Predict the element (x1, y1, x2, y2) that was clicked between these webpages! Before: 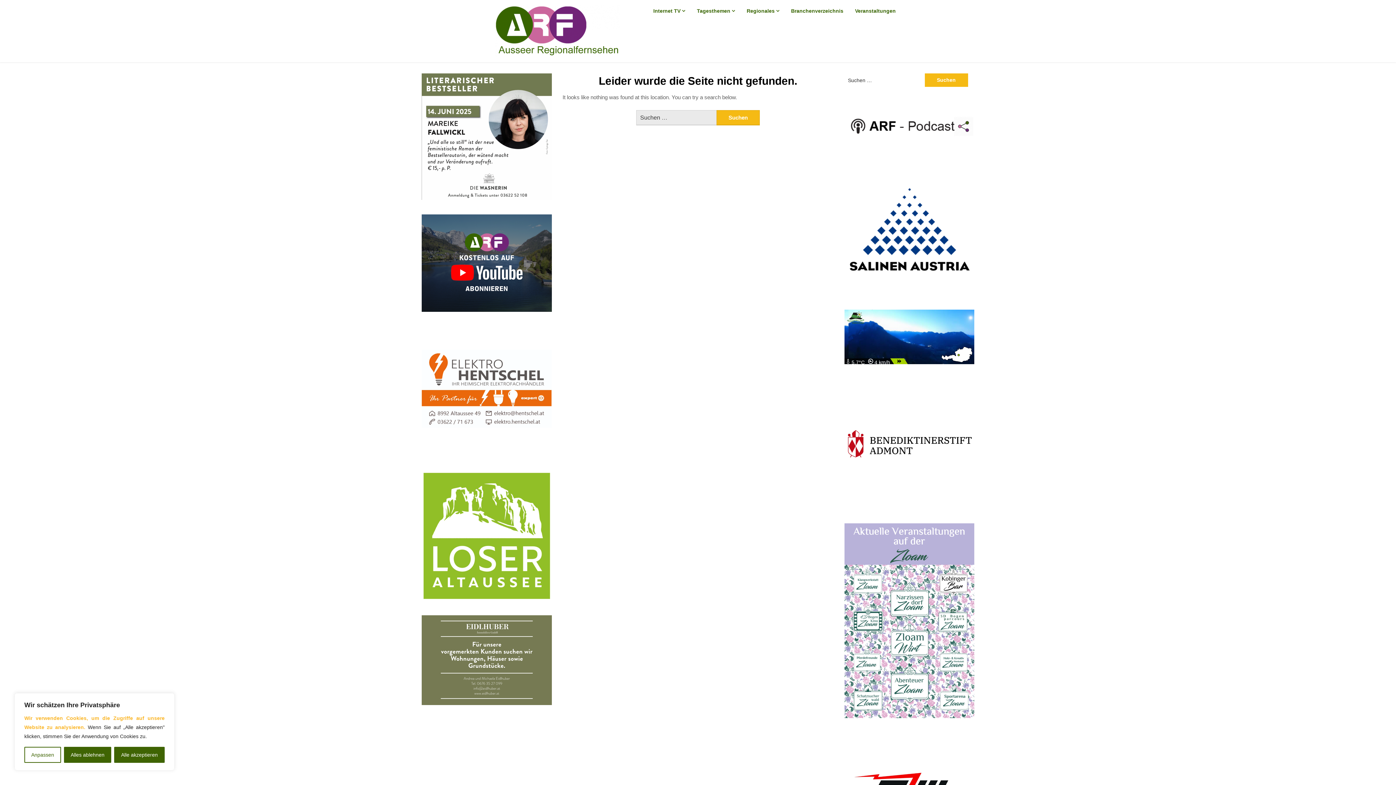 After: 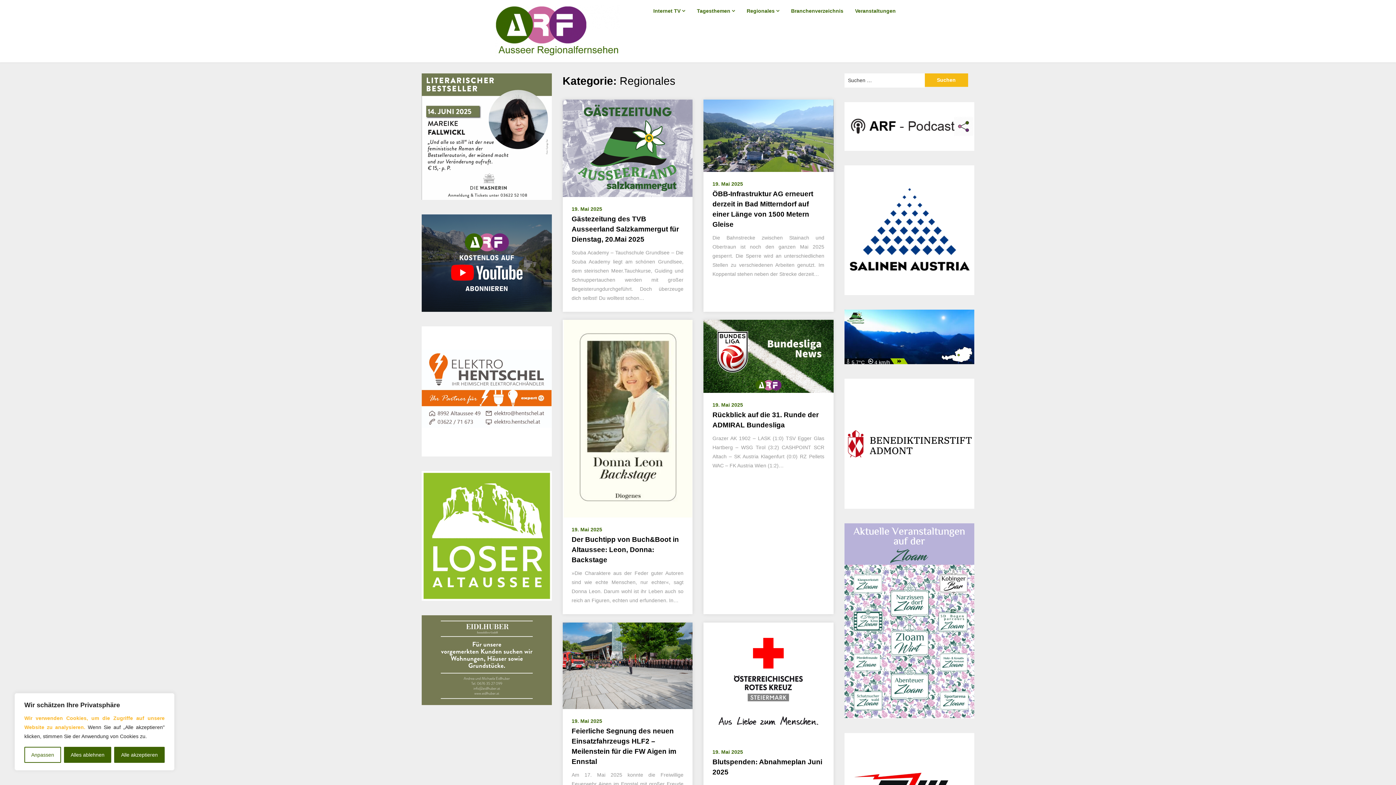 Action: bbox: (741, 0, 785, 21) label: Regionales